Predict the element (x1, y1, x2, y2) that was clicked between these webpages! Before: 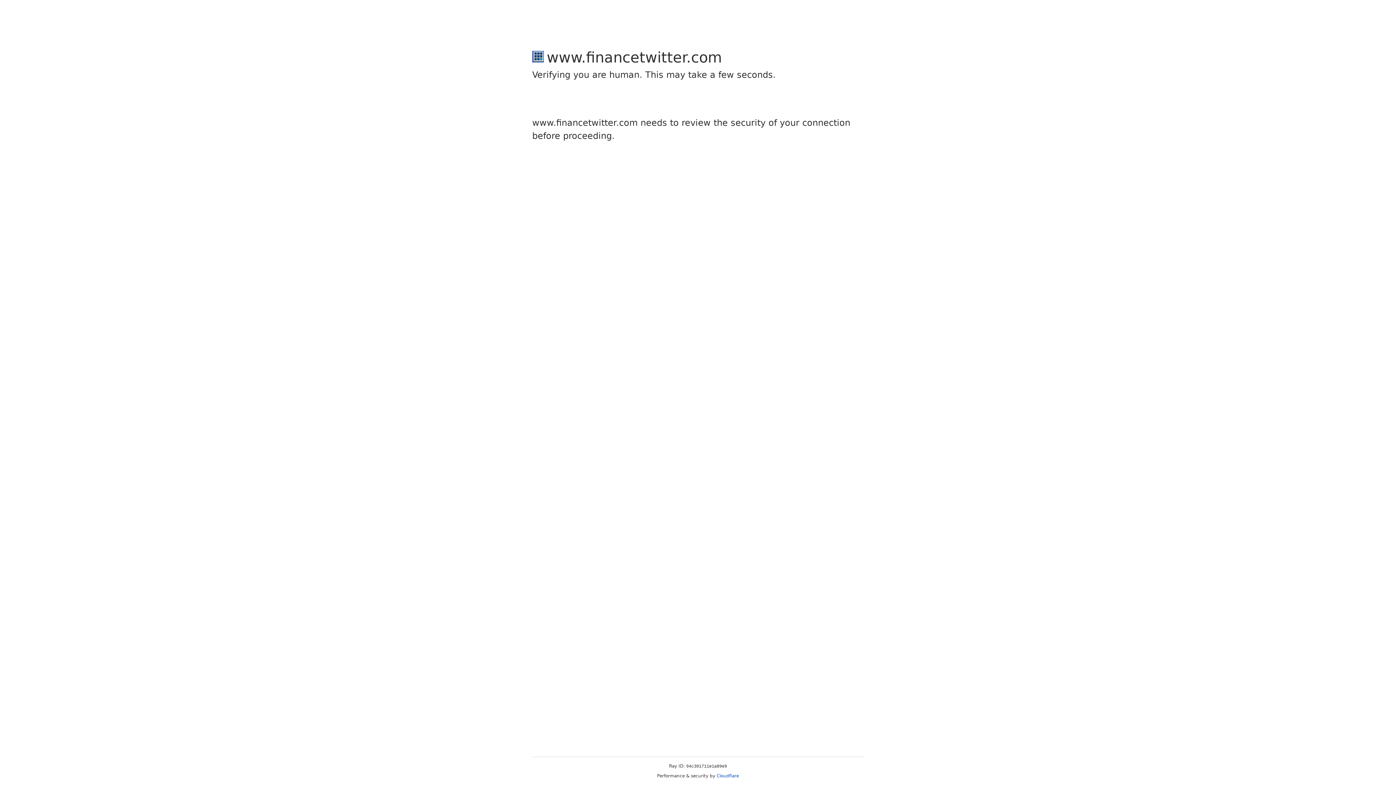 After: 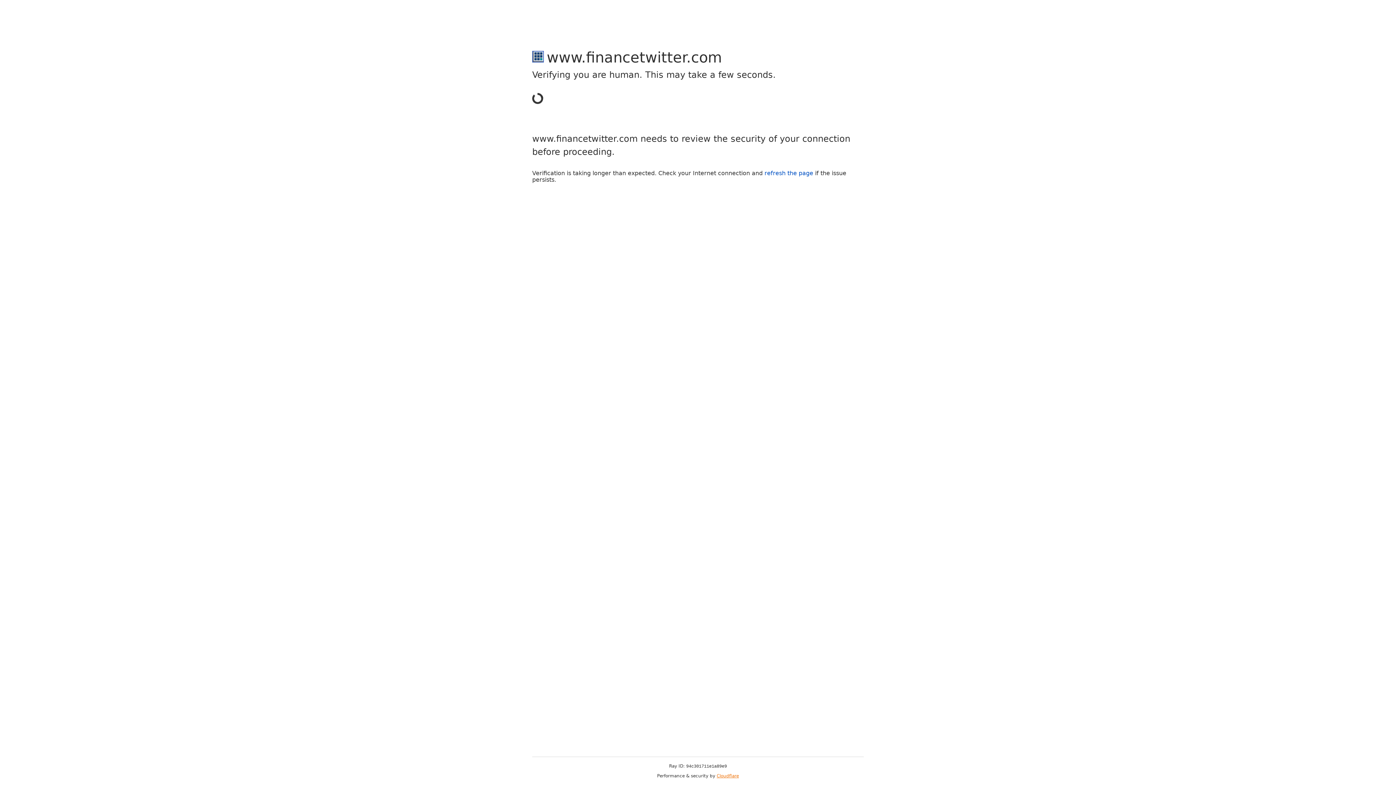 Action: bbox: (716, 773, 739, 778) label: Cloudflare